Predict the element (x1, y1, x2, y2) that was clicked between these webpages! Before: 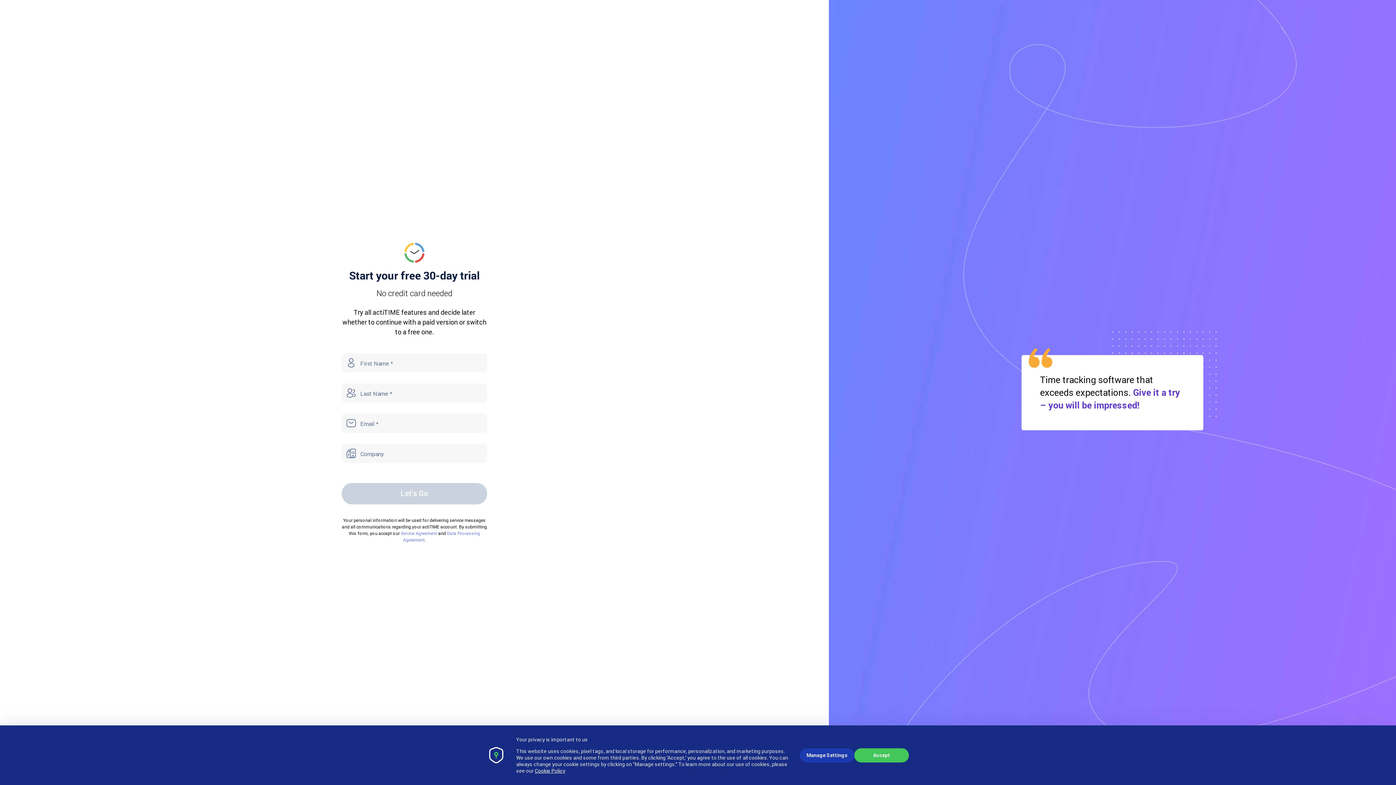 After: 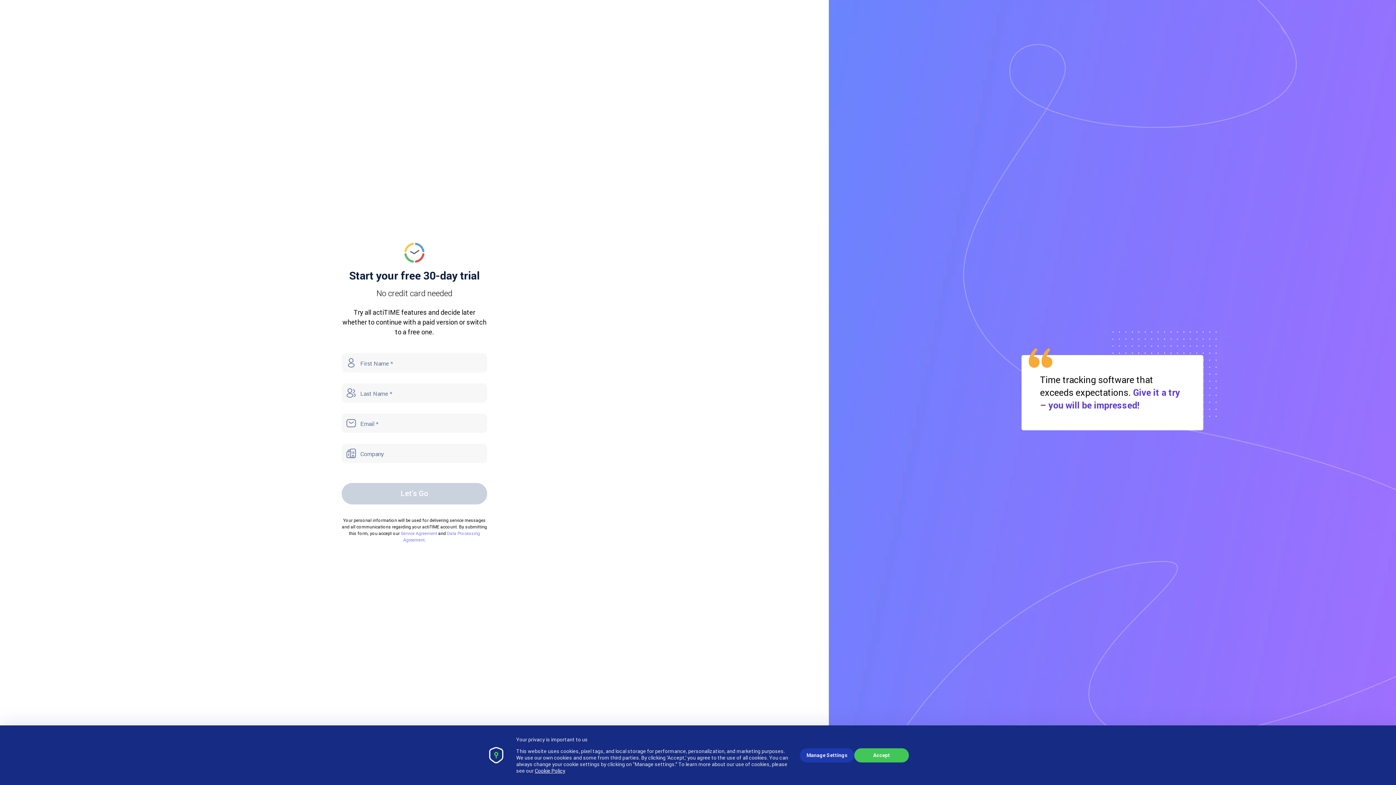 Action: bbox: (400, 531, 437, 536) label: Service Agreement